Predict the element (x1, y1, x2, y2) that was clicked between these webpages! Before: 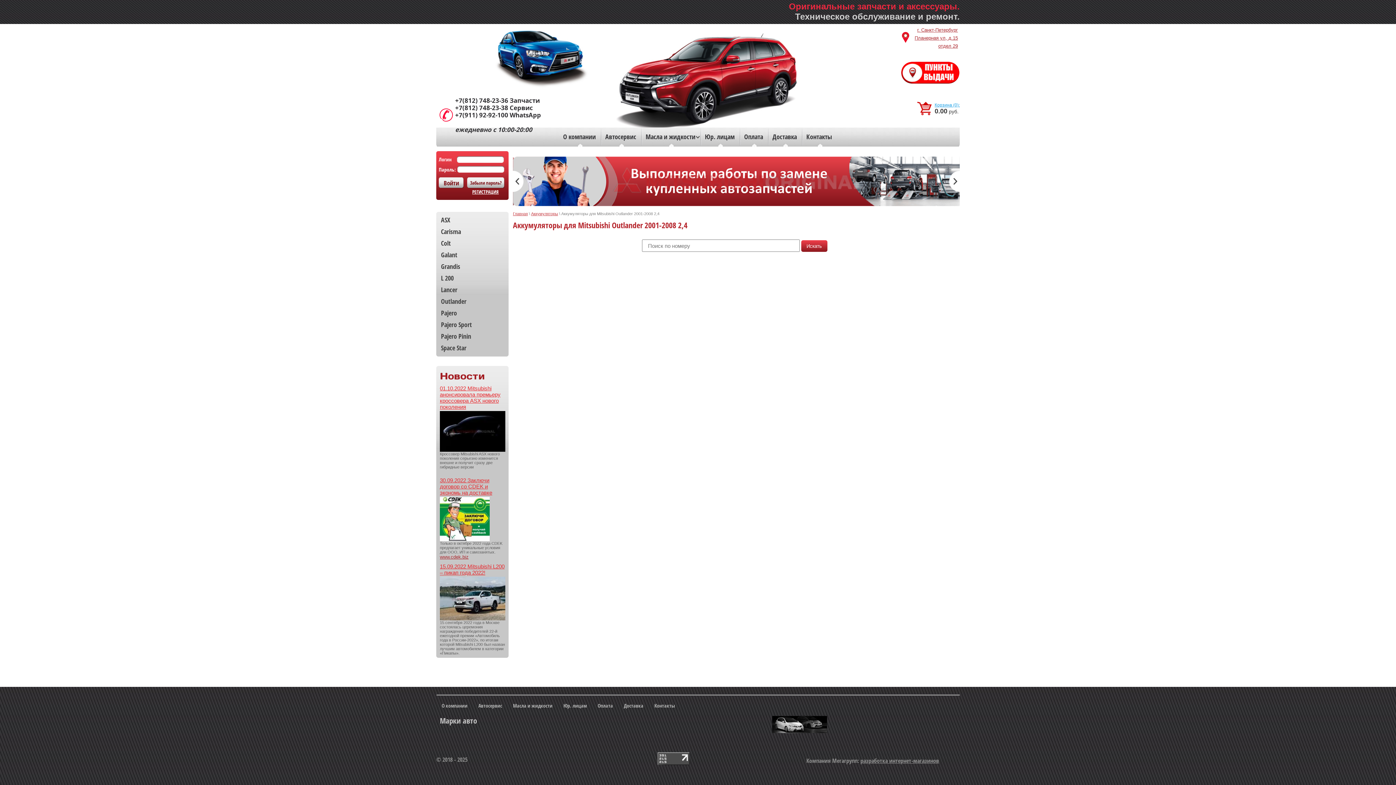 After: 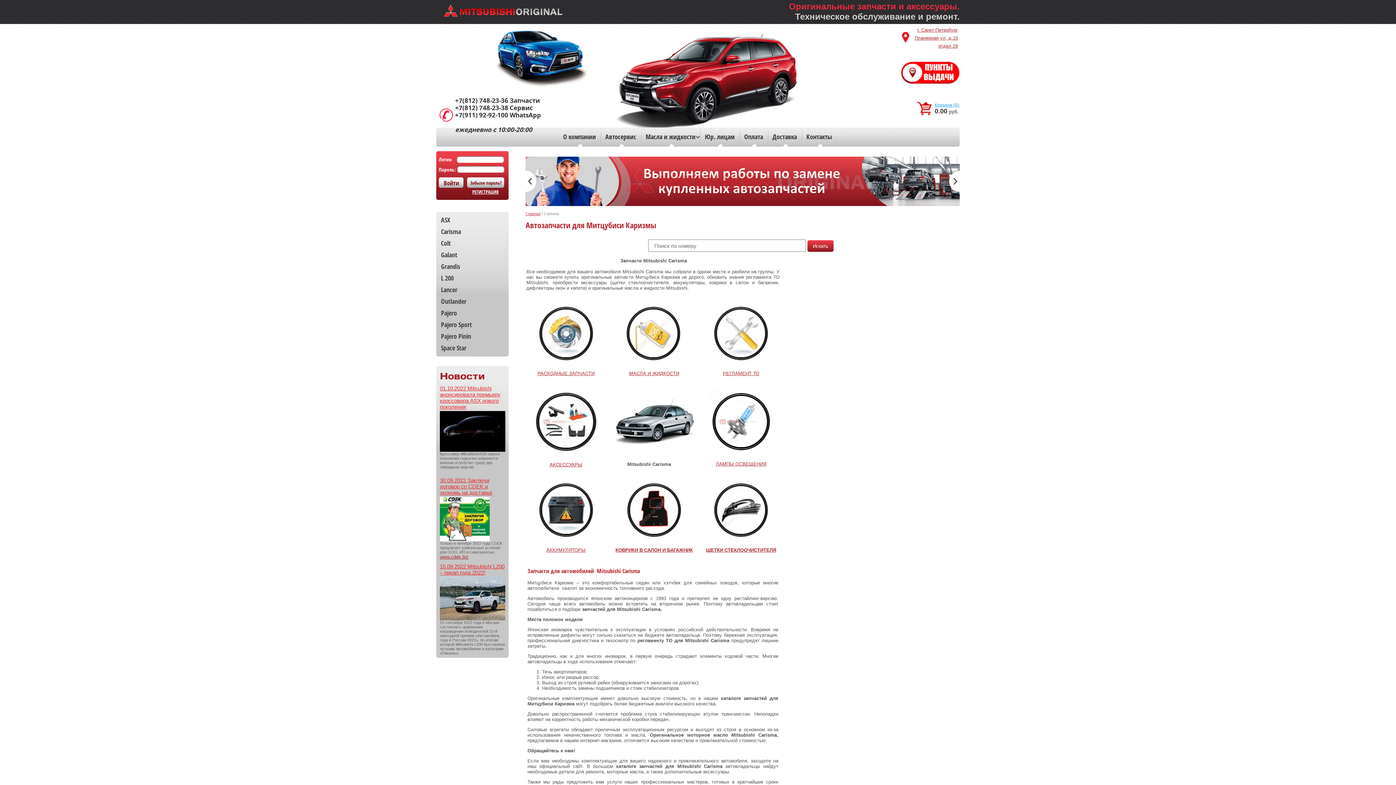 Action: label: Carisma bbox: (436, 226, 508, 237)